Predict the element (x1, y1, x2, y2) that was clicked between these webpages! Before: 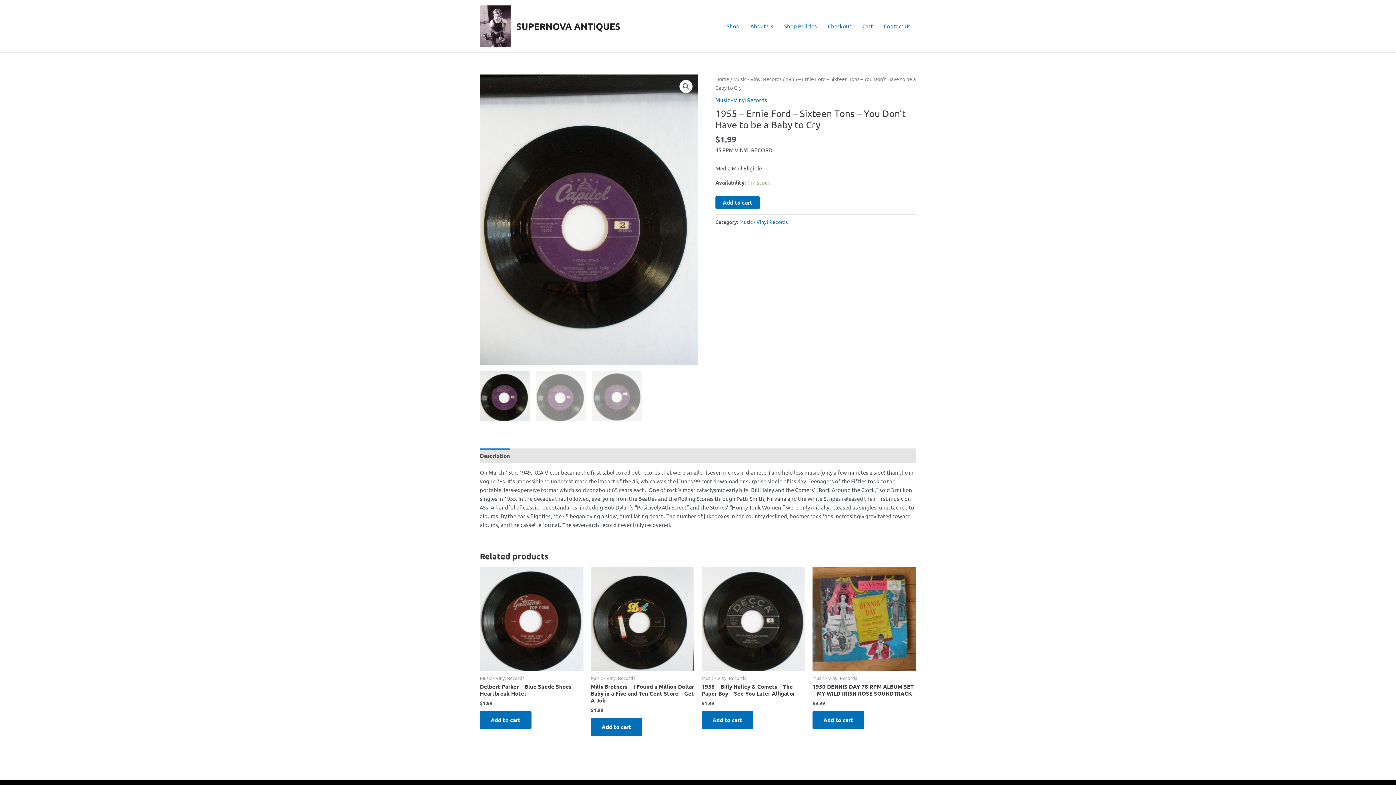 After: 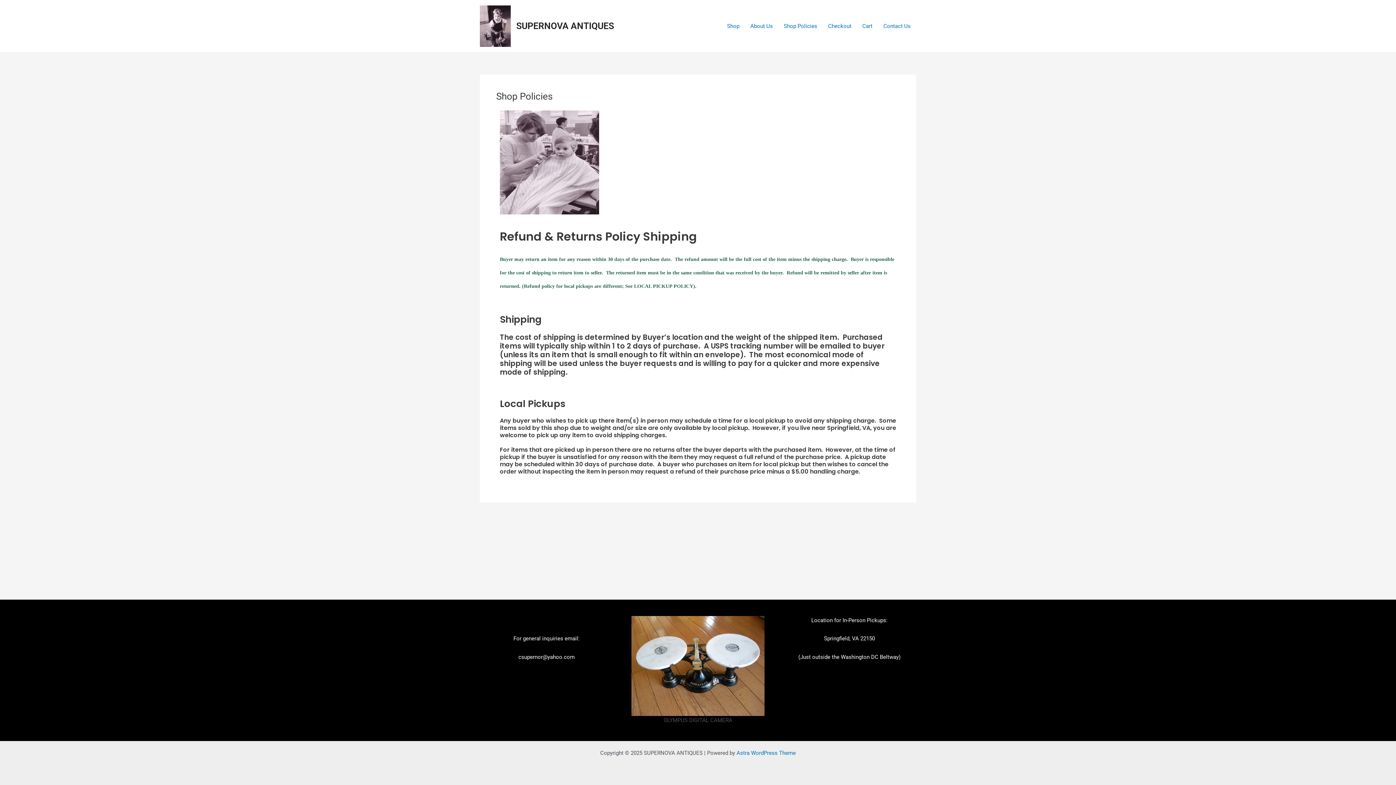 Action: label: Shop Policies bbox: (778, 11, 822, 40)